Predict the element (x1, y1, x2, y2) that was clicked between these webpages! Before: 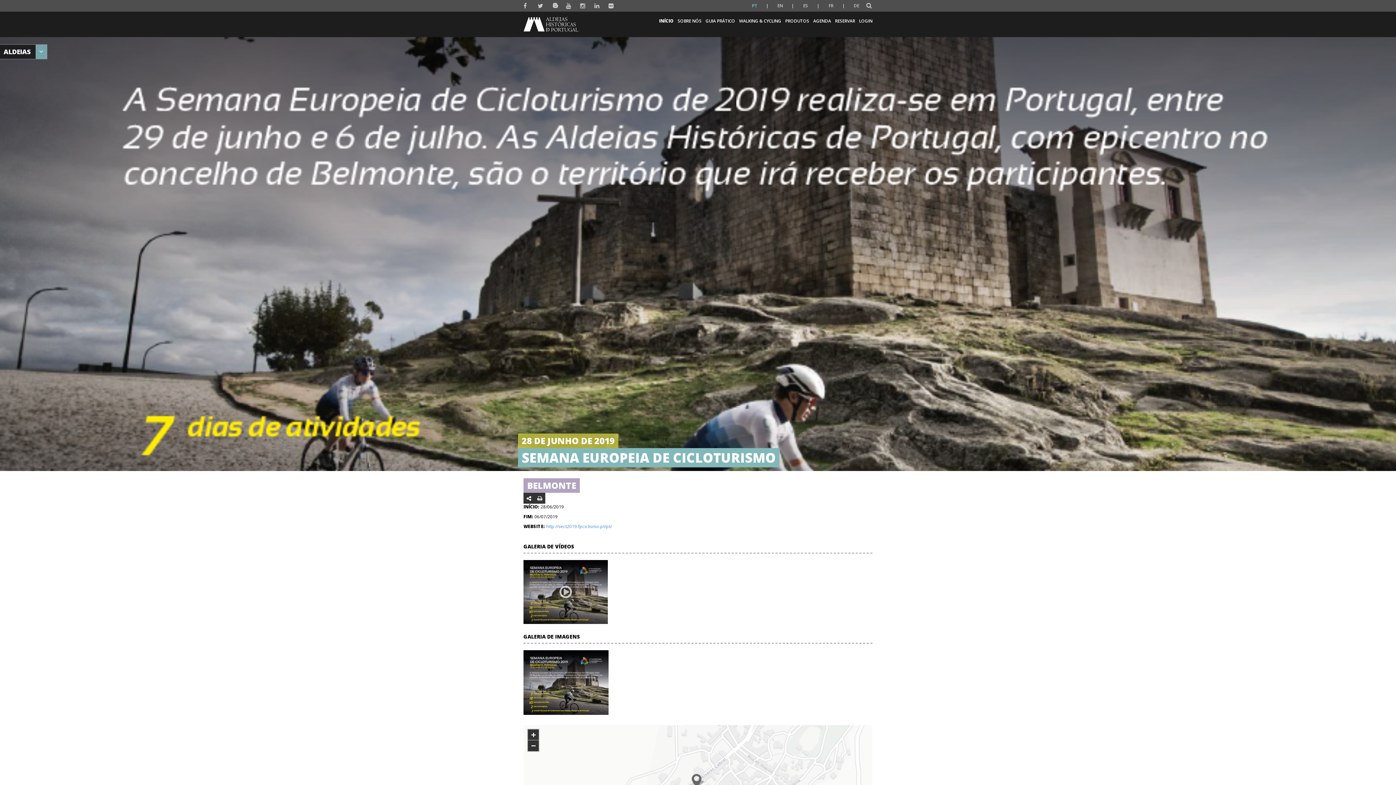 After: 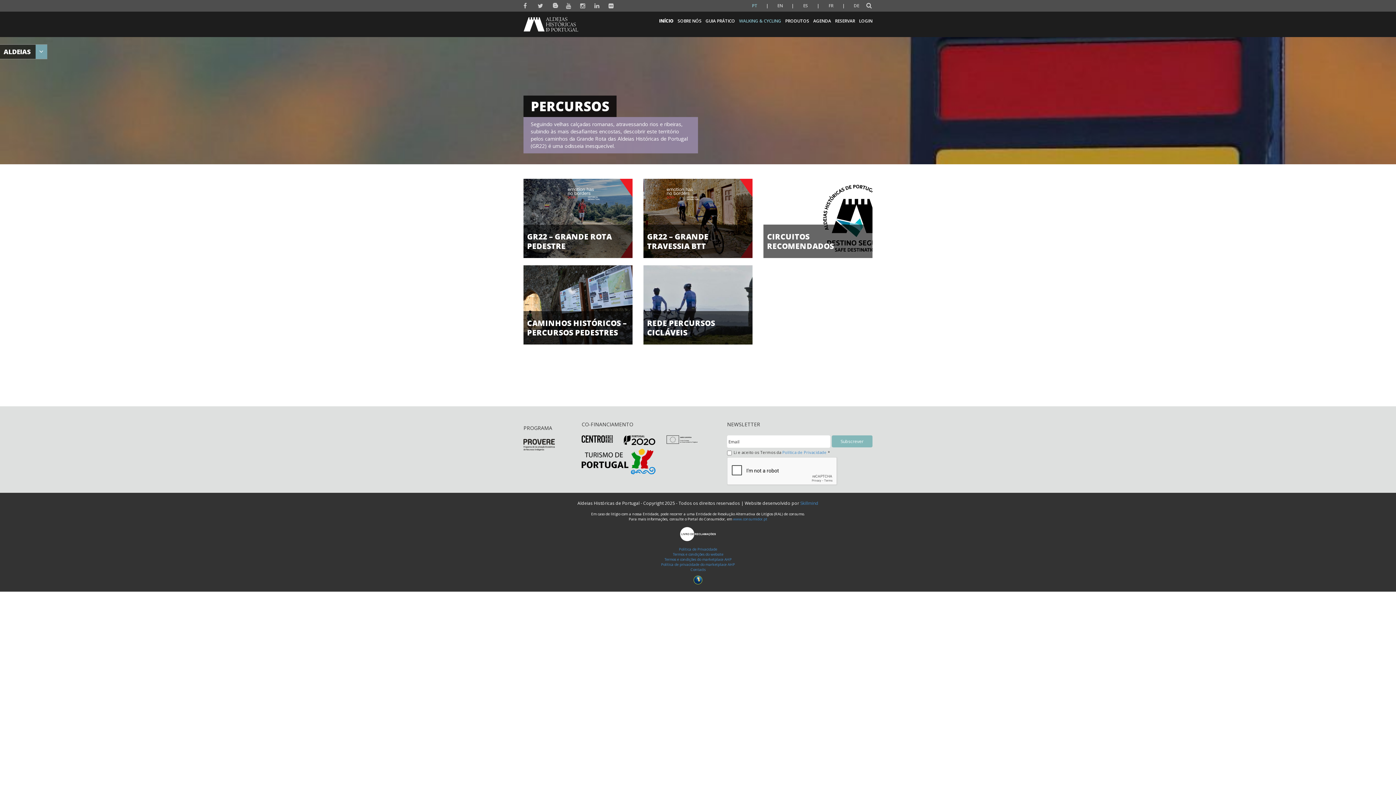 Action: bbox: (739, 17, 781, 24) label: WALKING & CYCLING